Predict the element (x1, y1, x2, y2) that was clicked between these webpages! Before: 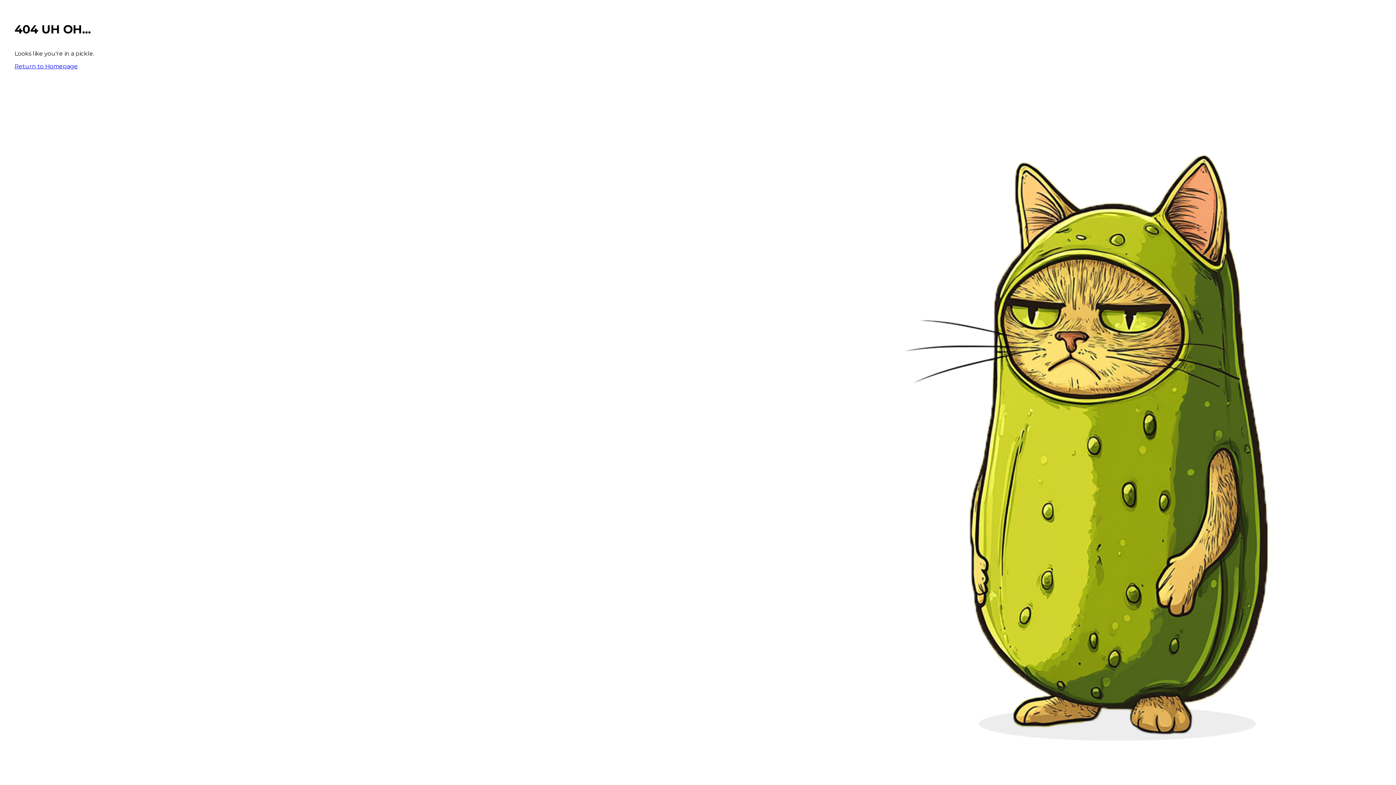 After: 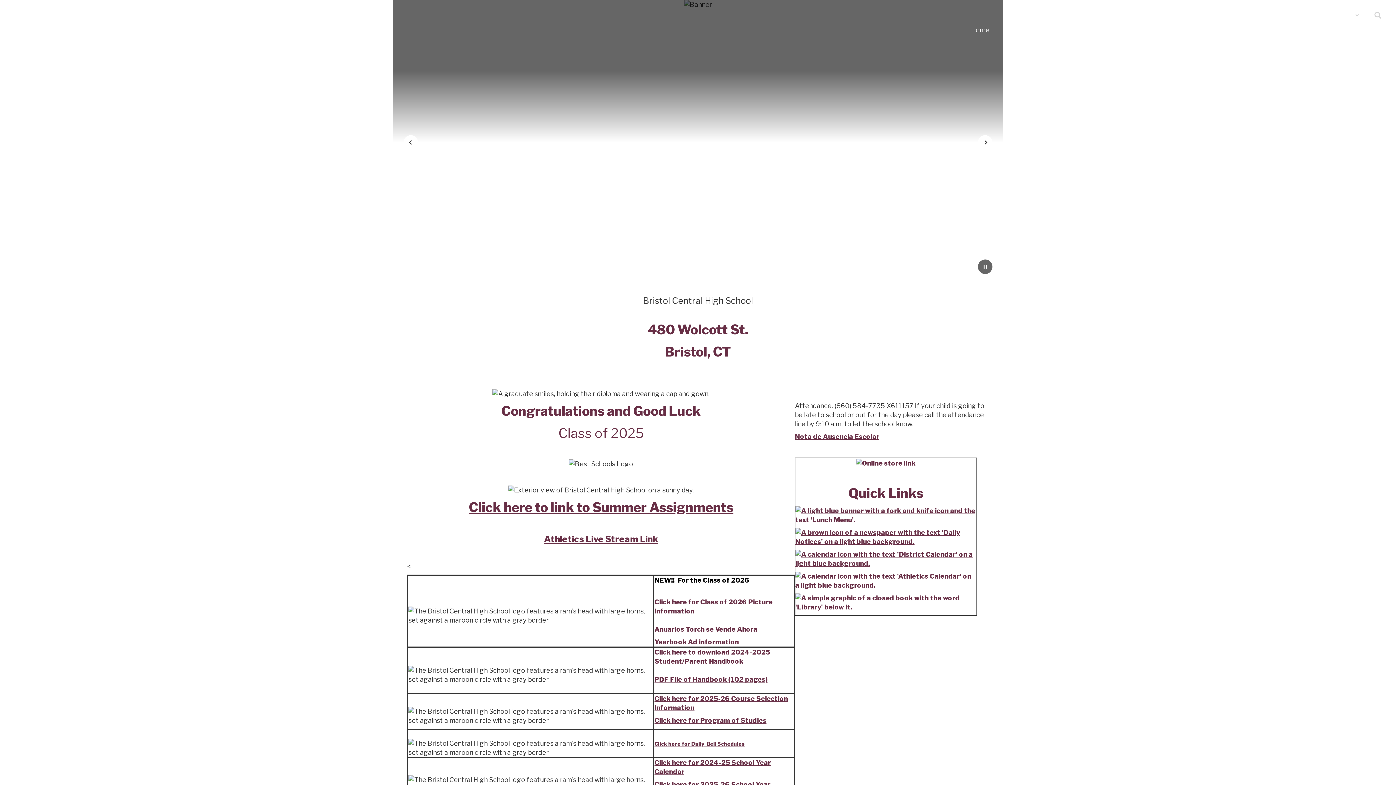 Action: label: Return to Homepage bbox: (14, 62, 77, 69)